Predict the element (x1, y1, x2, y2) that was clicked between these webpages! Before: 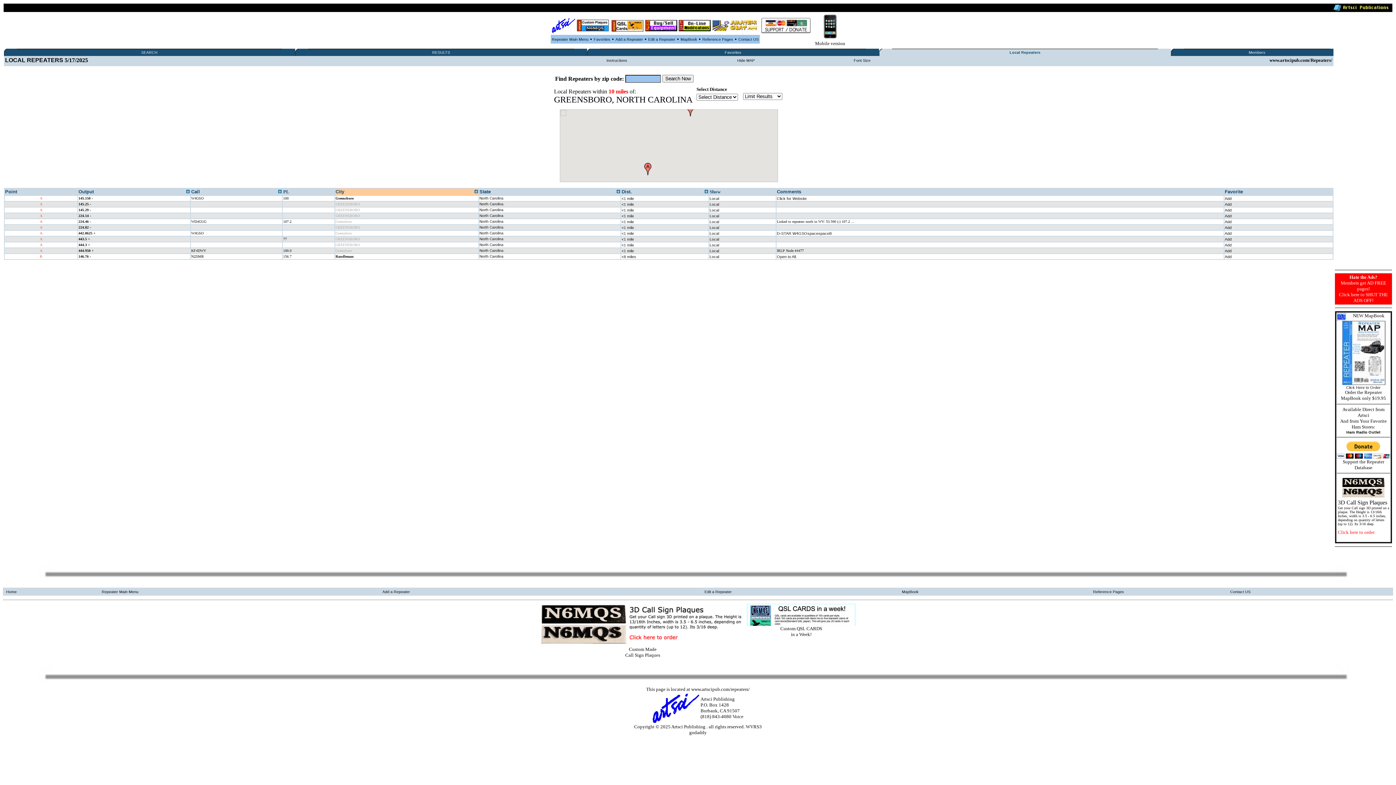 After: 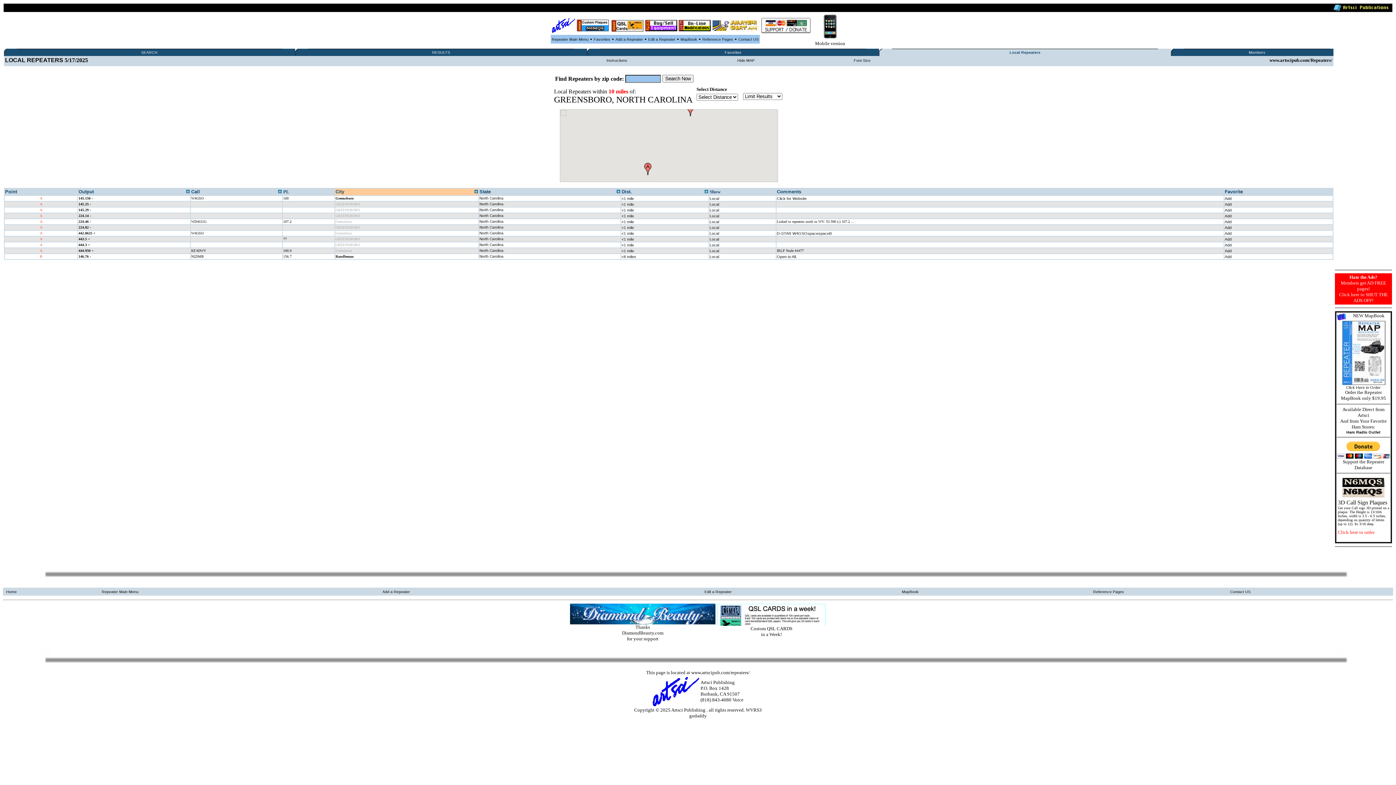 Action: bbox: (709, 225, 719, 229) label: Local